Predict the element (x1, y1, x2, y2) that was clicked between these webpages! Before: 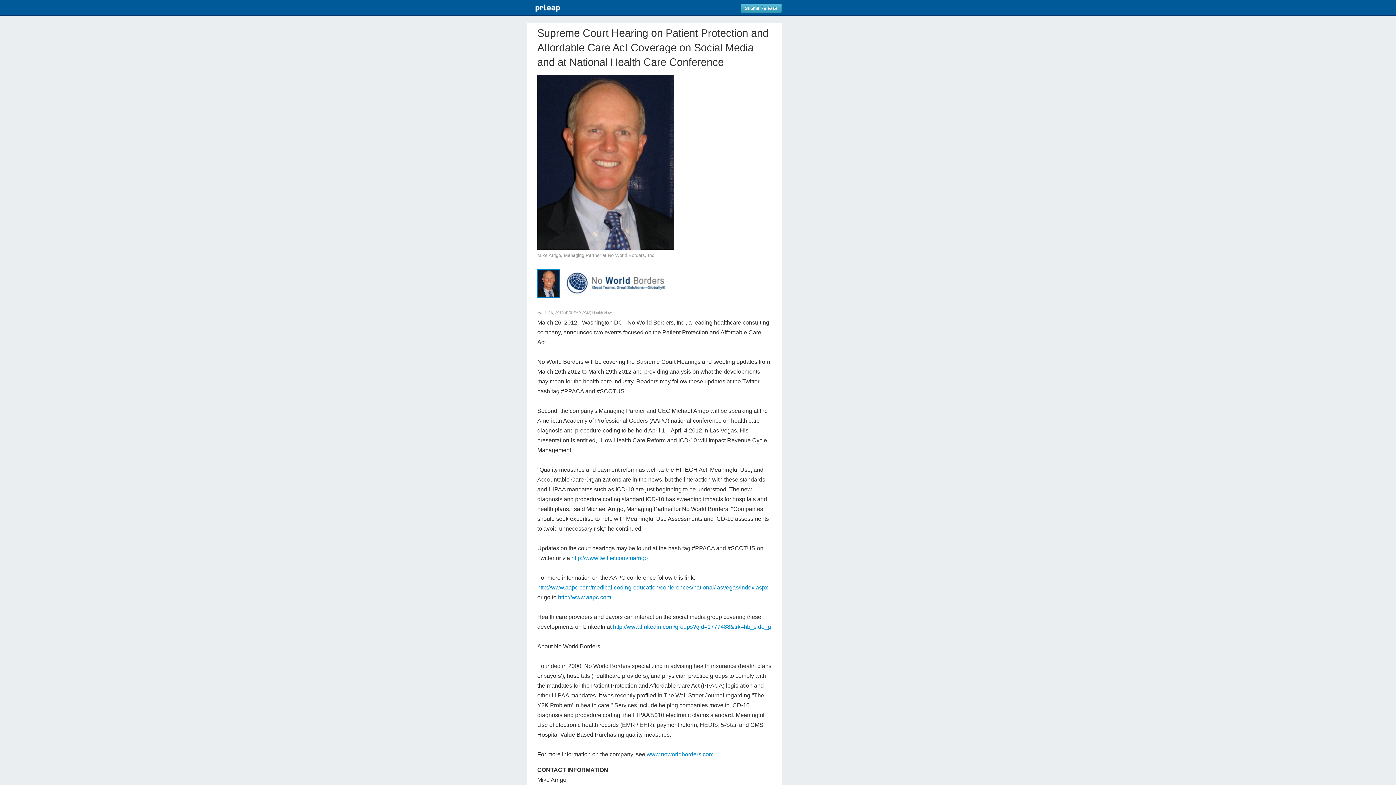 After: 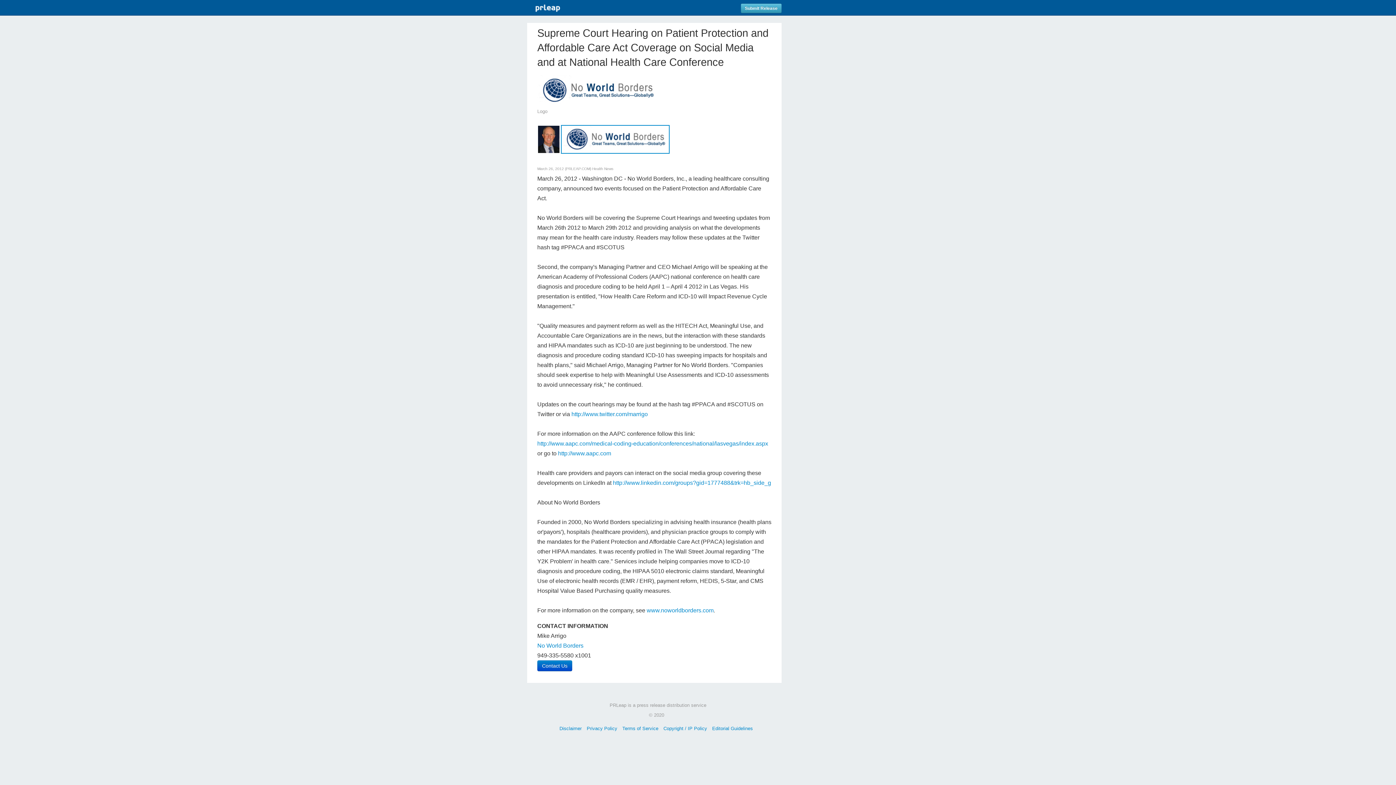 Action: bbox: (561, 279, 669, 286)